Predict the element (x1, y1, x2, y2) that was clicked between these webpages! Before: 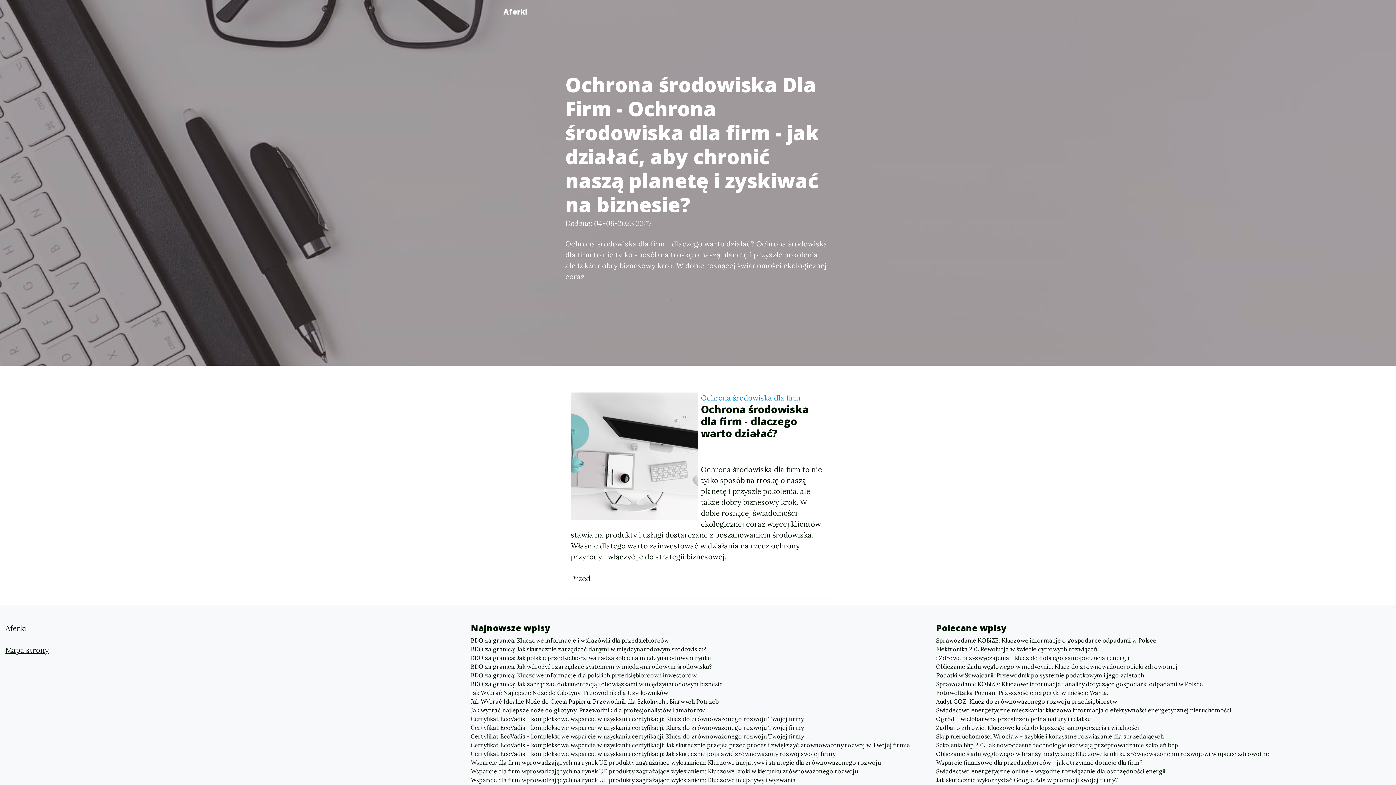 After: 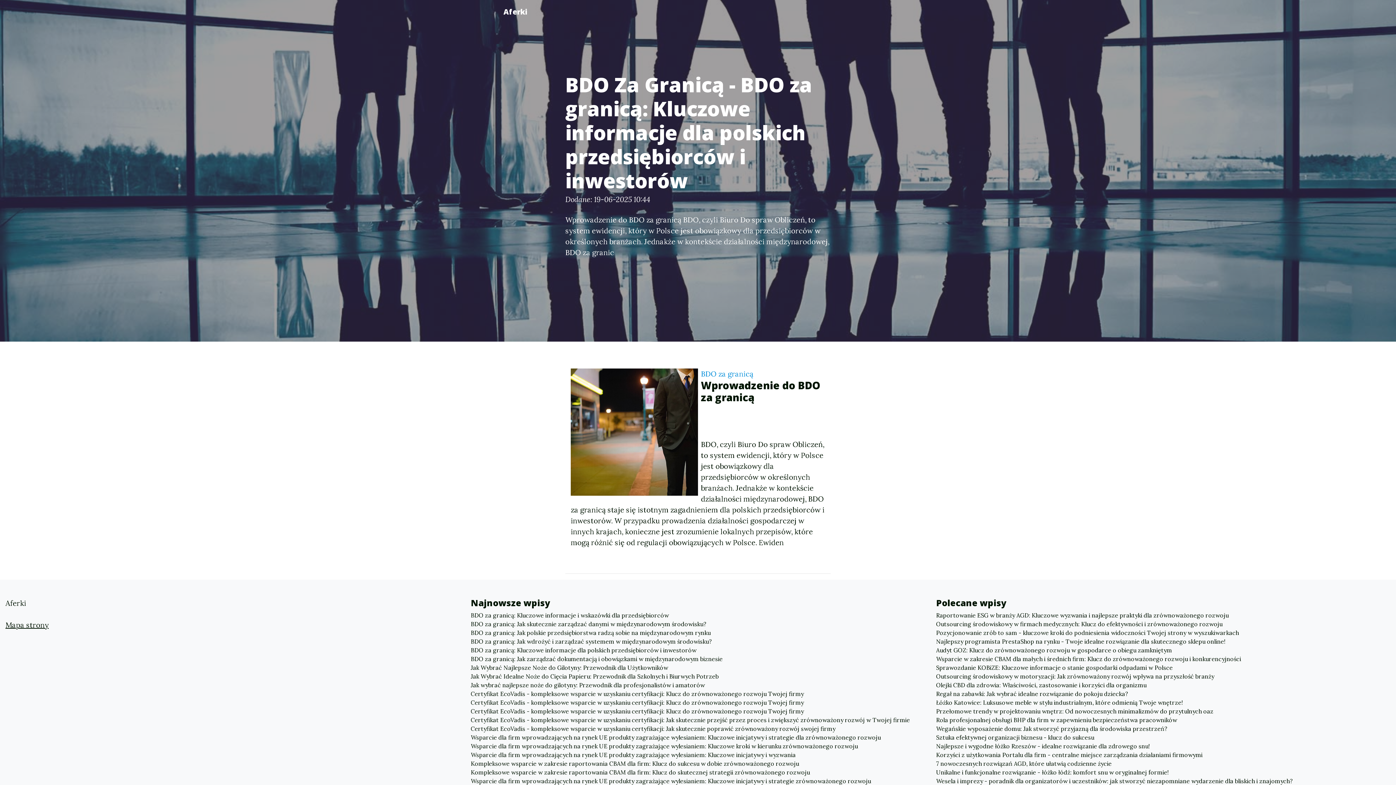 Action: label: BDO za granicą: Kluczowe informacje dla polskich przedsiębiorców i inwestorów bbox: (470, 671, 925, 680)